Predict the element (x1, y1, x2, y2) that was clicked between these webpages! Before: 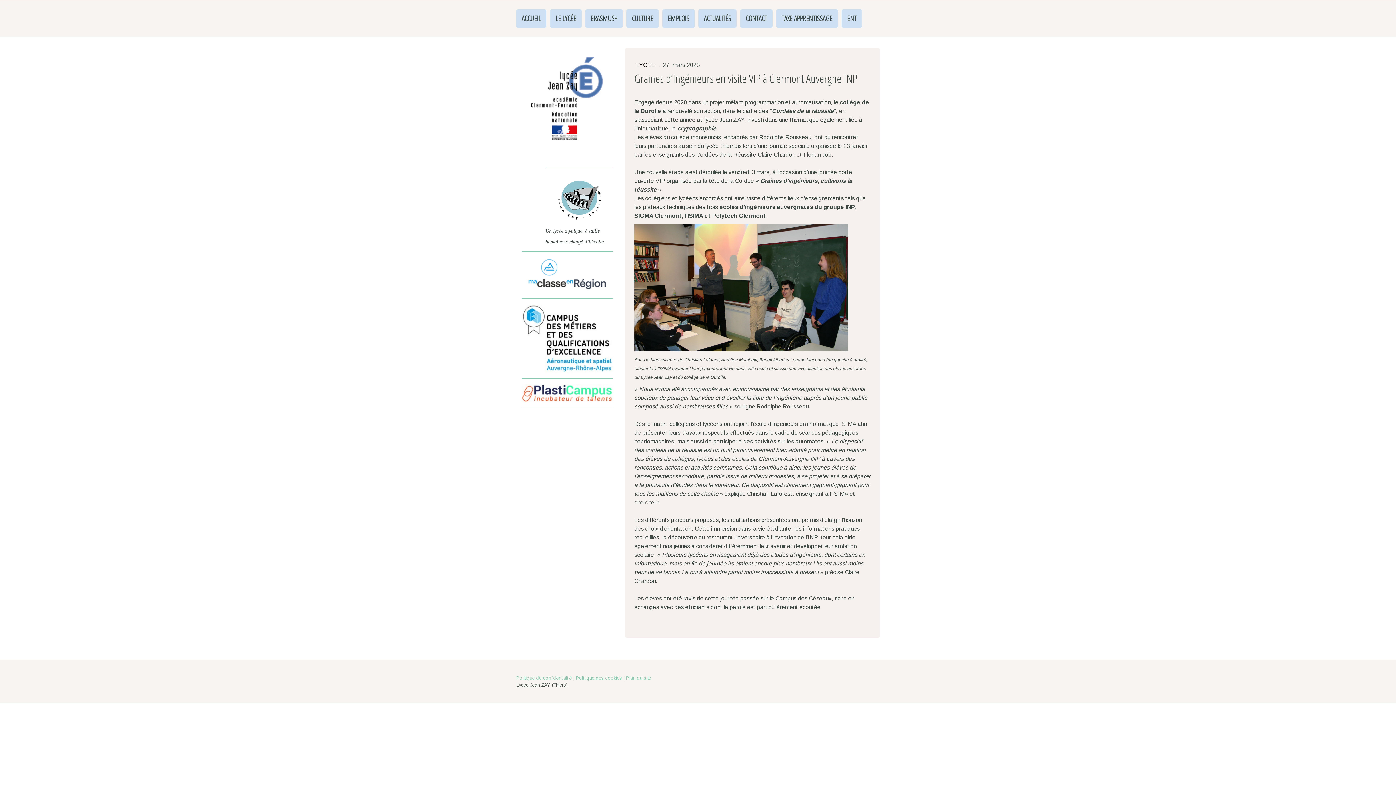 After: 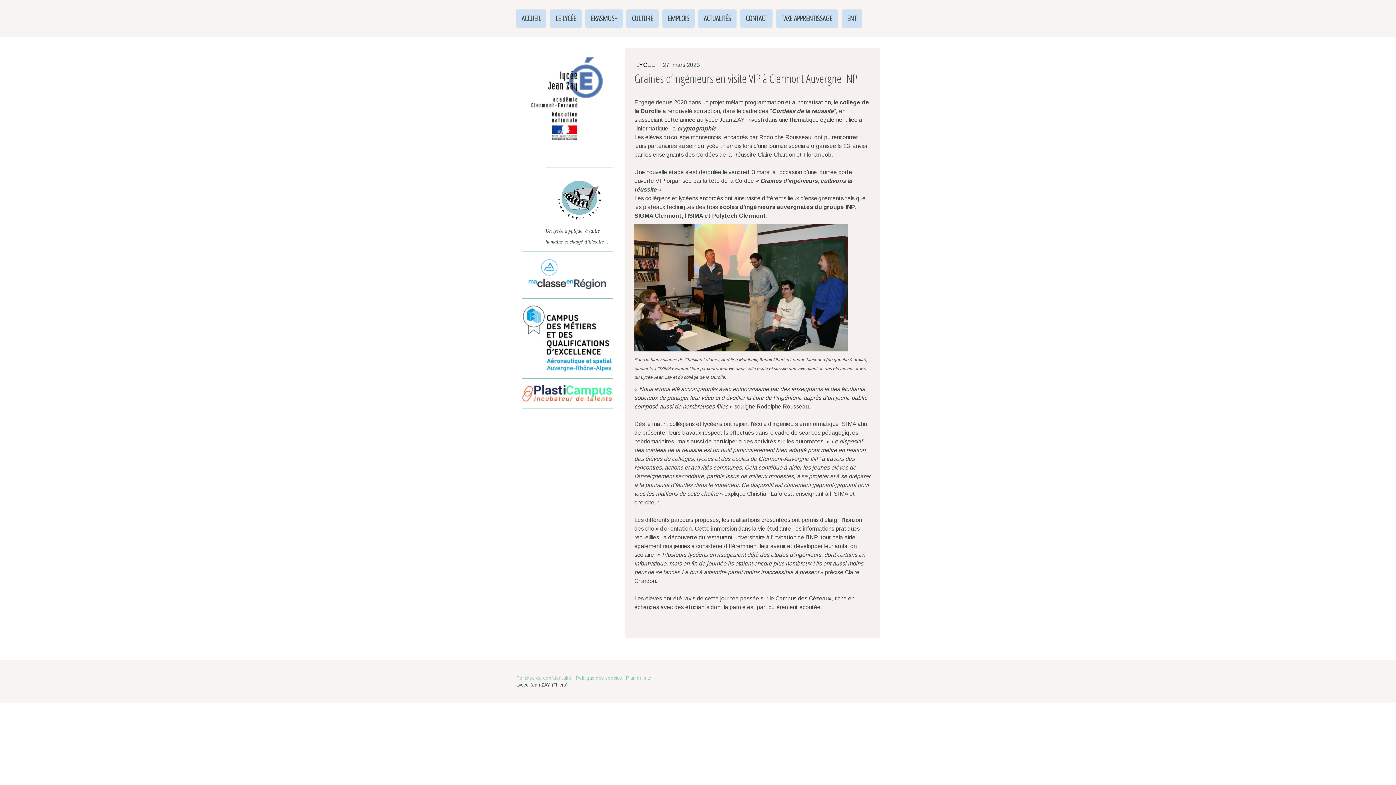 Action: bbox: (521, 305, 612, 312)